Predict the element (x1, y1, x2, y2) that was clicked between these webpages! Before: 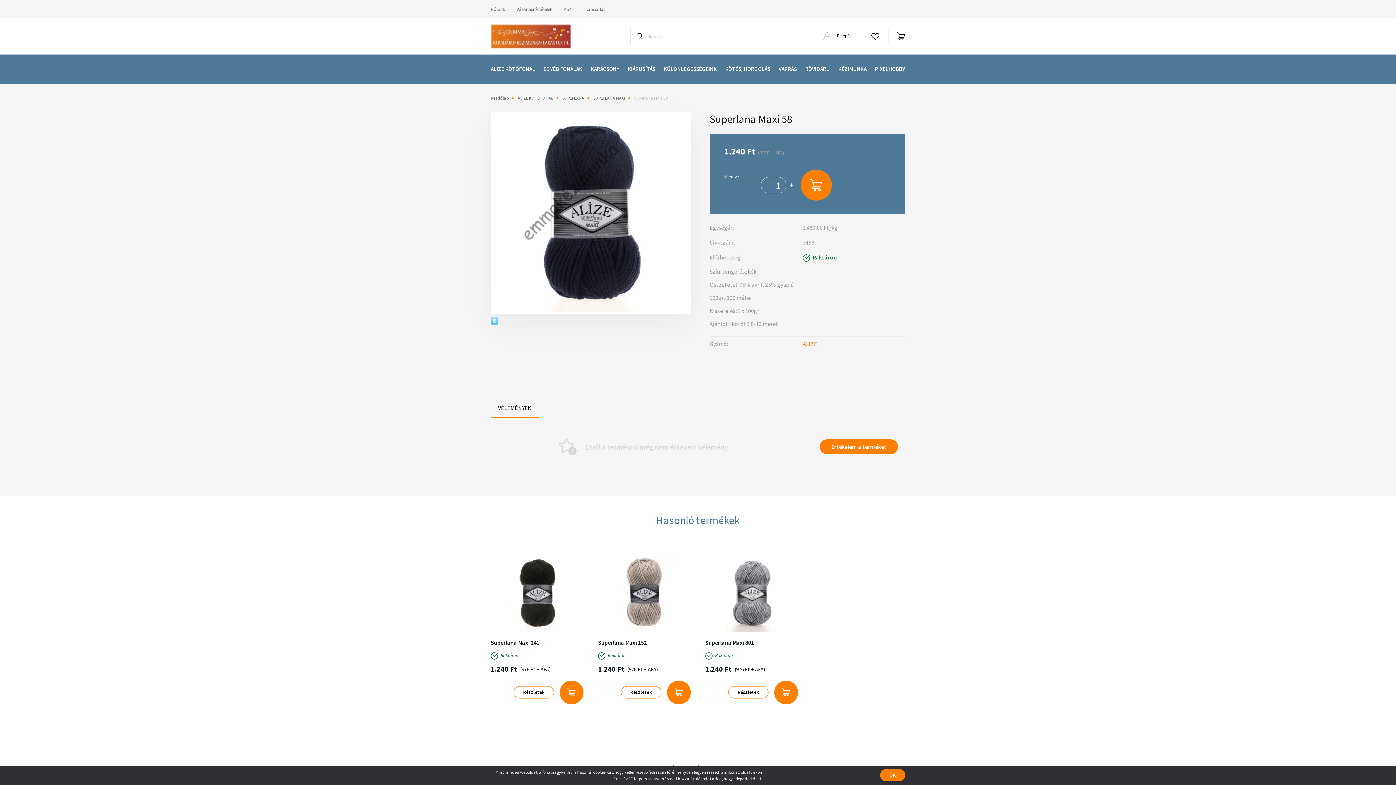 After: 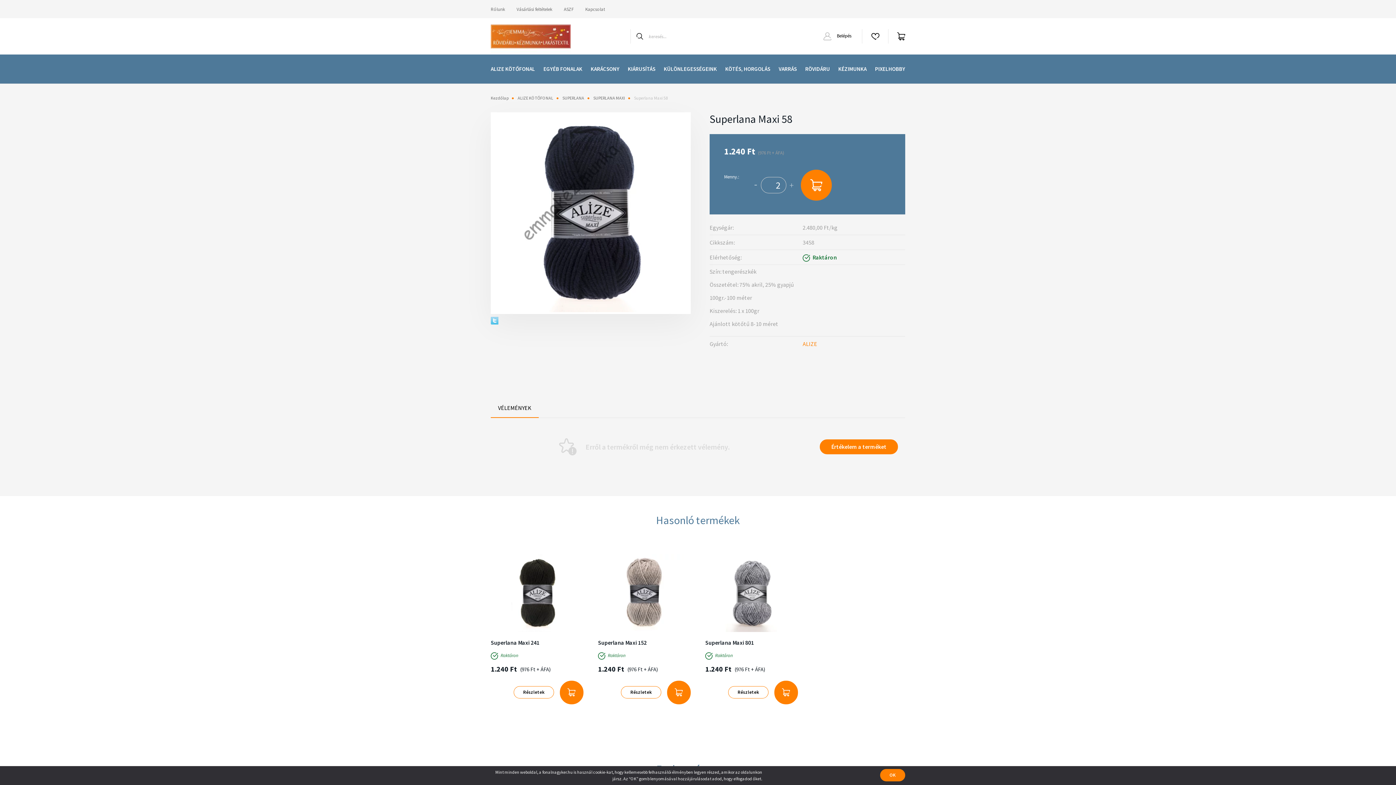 Action: bbox: (788, 177, 795, 193) label: +